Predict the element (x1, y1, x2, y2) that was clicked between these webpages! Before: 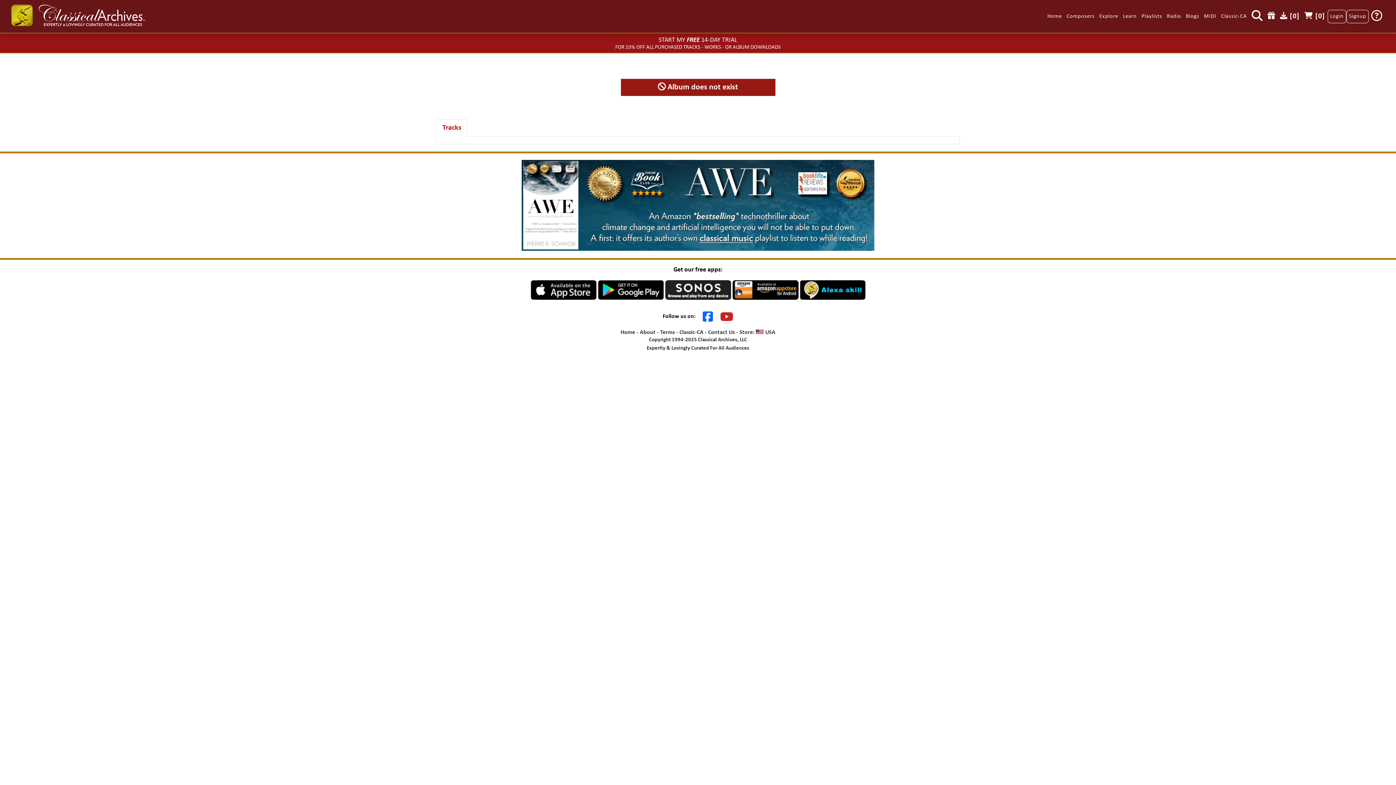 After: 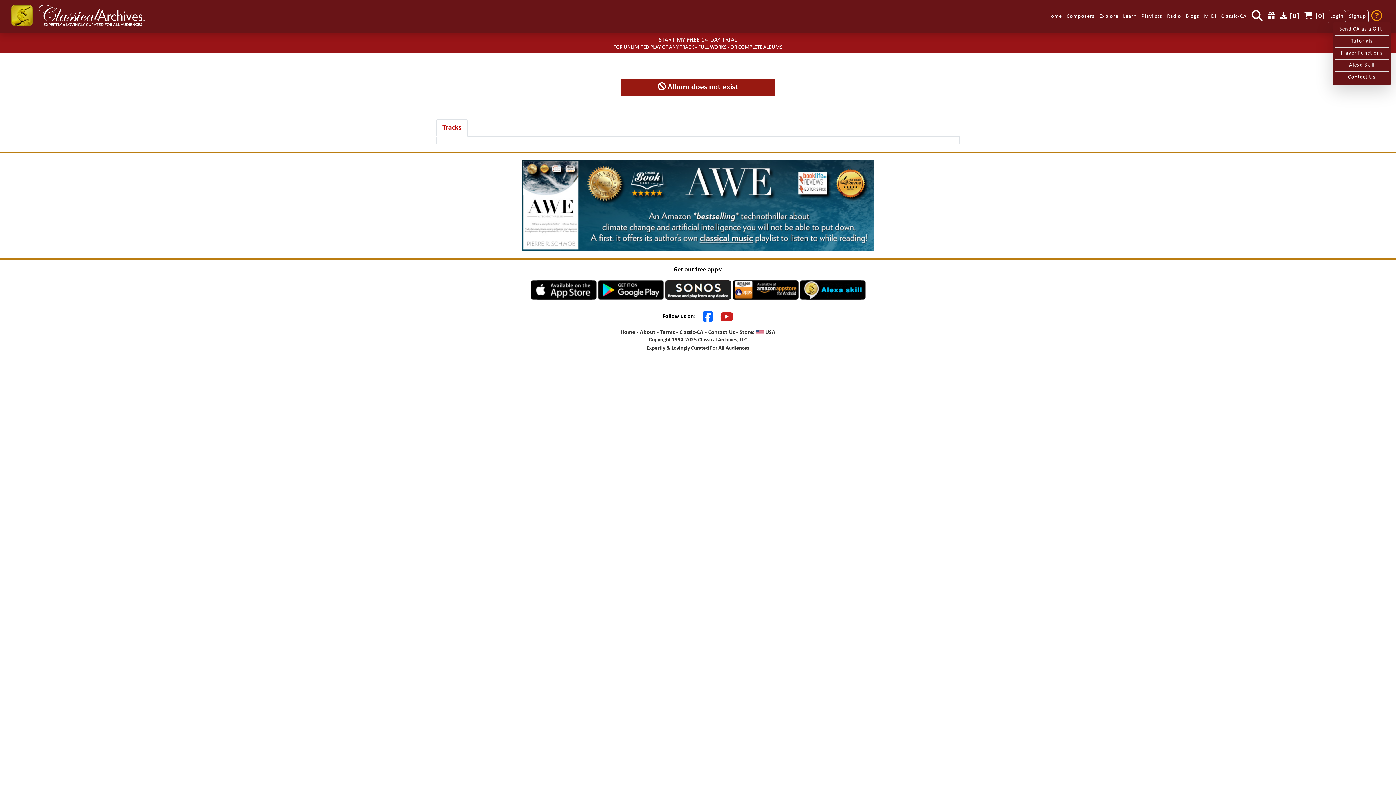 Action: bbox: (1369, 12, 1385, 24)